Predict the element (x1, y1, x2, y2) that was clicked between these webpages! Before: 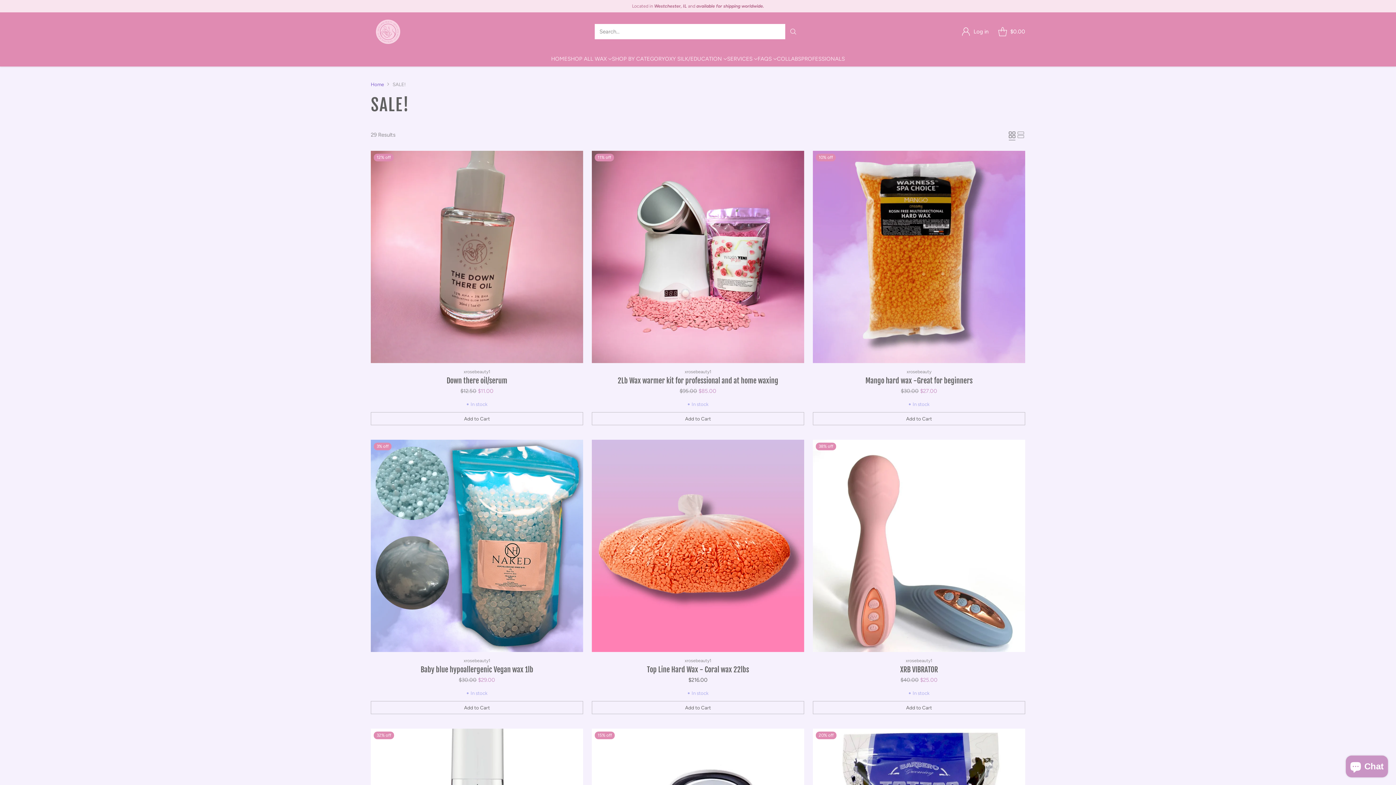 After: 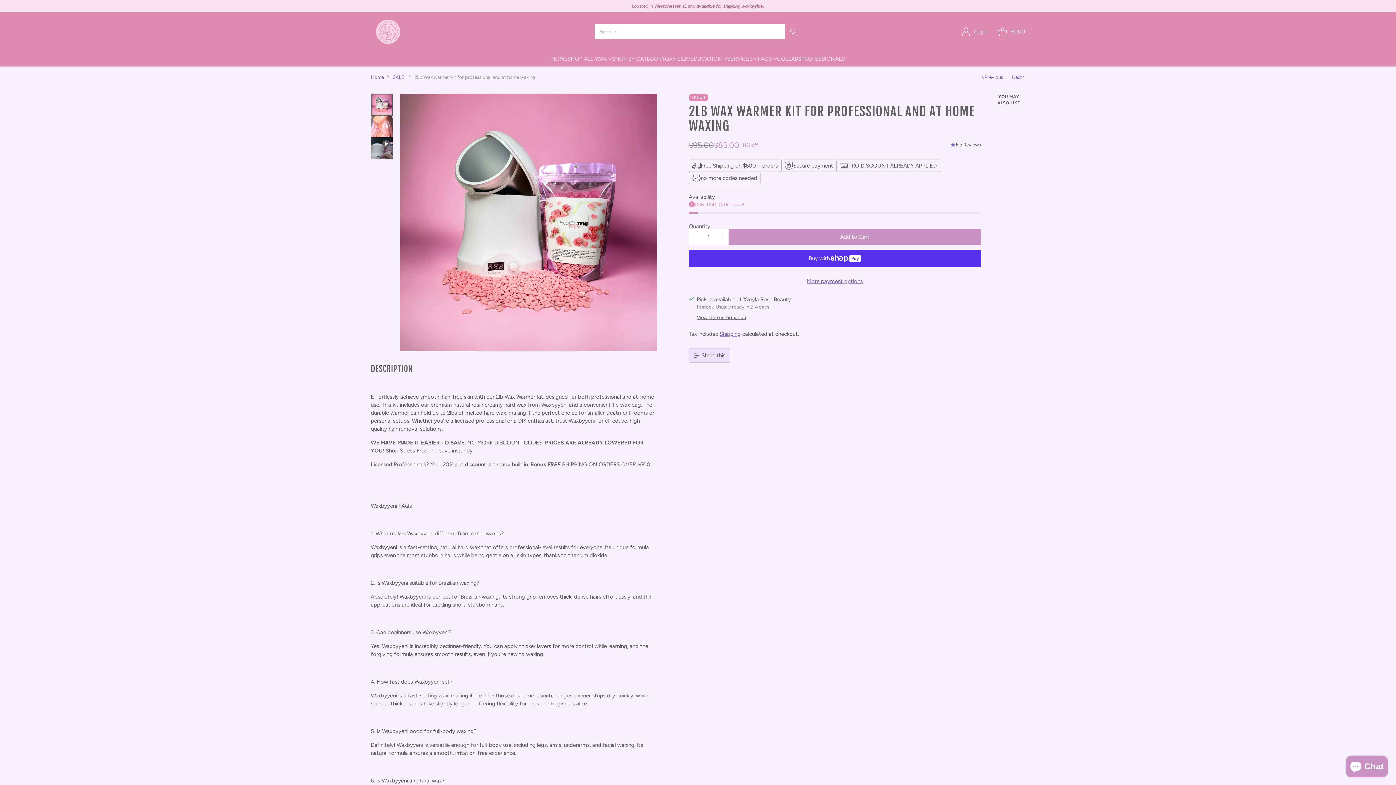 Action: bbox: (592, 150, 804, 363) label: 2Lb Wax warmer kit for professional and at home waxing